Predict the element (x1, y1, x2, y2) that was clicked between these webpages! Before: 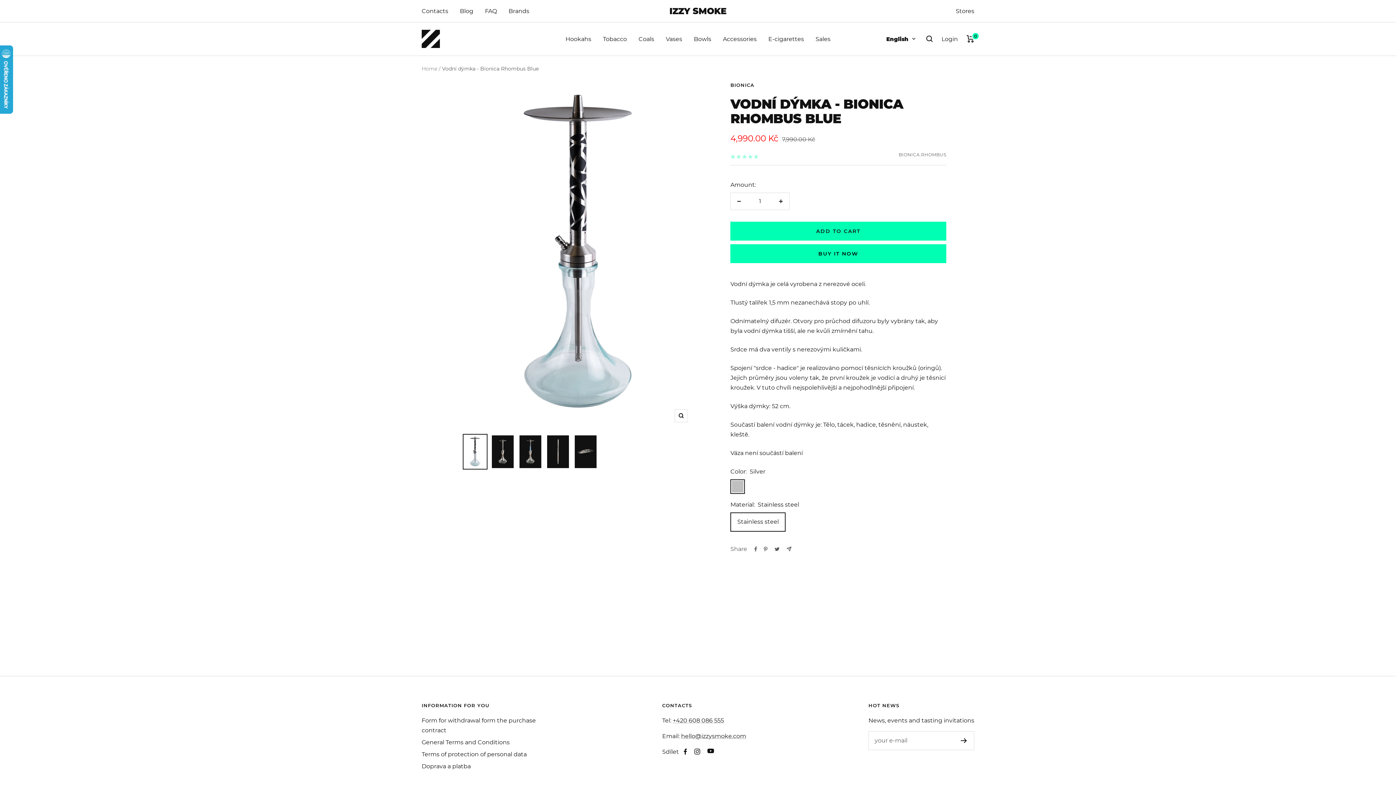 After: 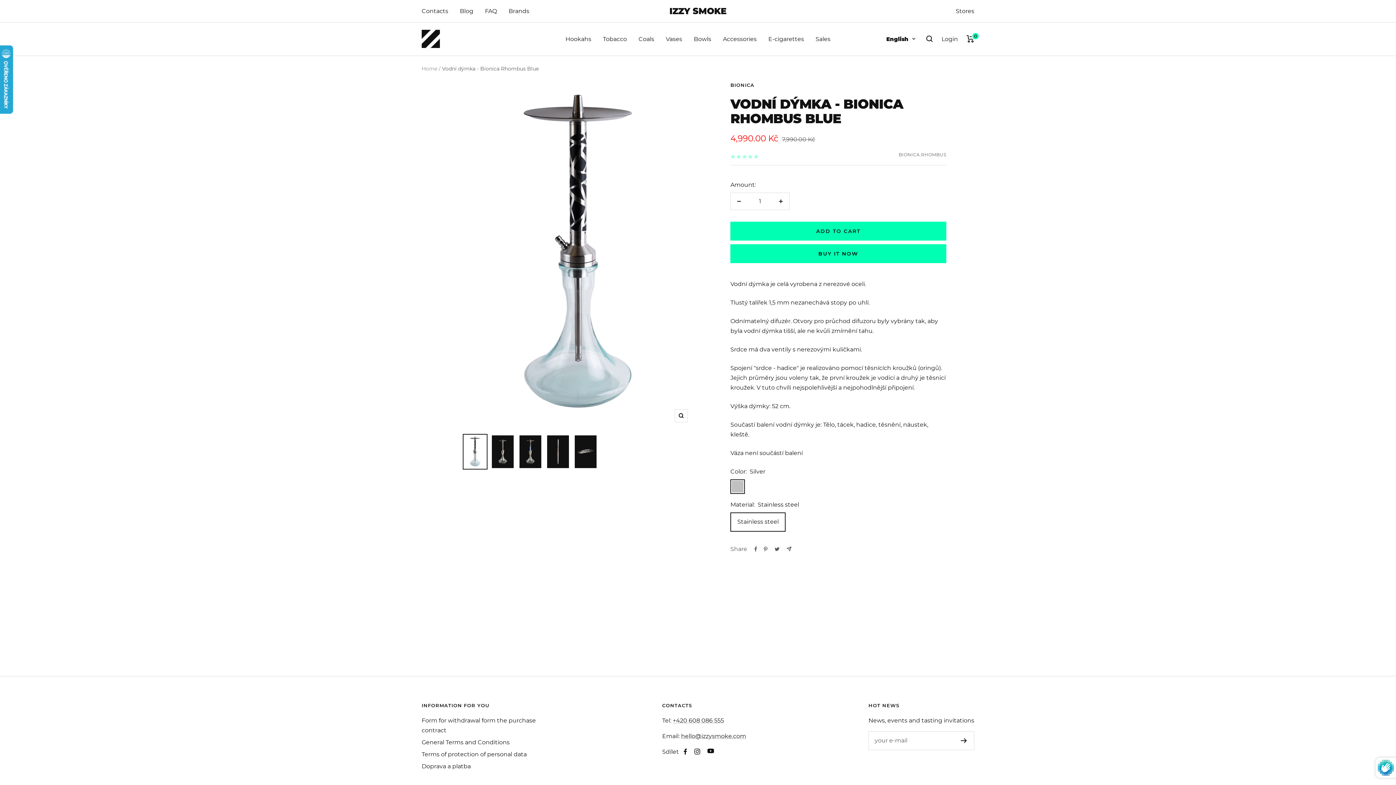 Action: bbox: (961, 738, 967, 743)